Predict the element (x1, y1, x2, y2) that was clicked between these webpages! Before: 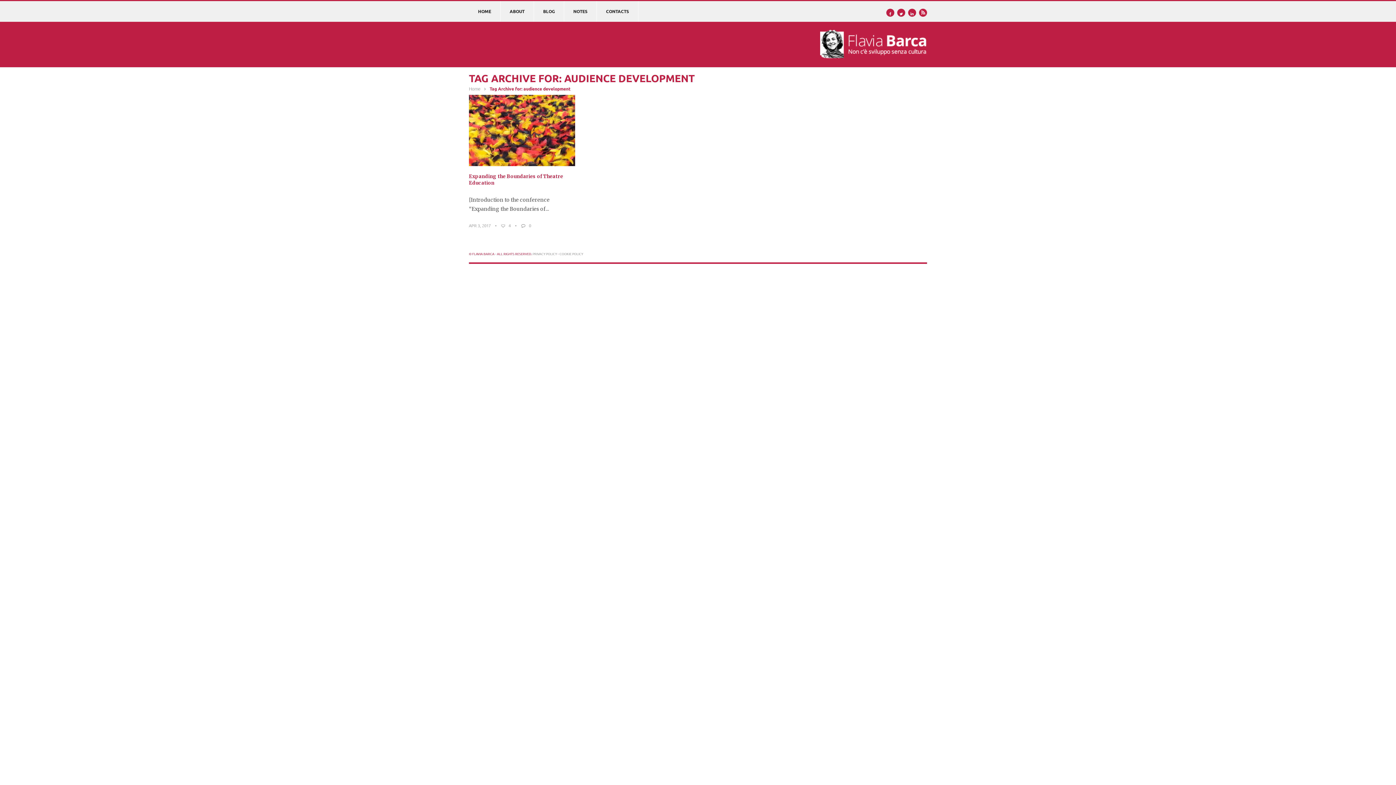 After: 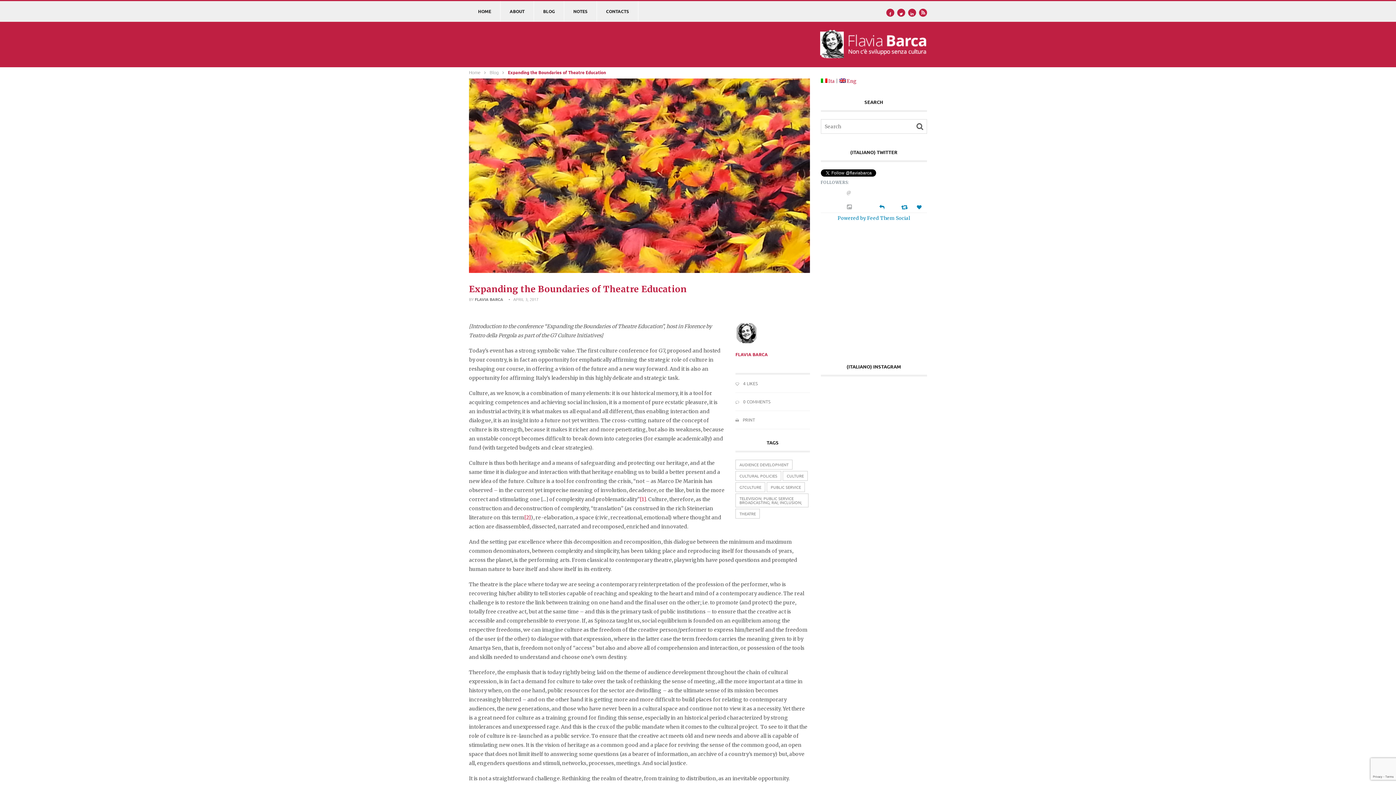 Action: label: Expanding the Boundaries of Theatre Education bbox: (469, 173, 575, 186)